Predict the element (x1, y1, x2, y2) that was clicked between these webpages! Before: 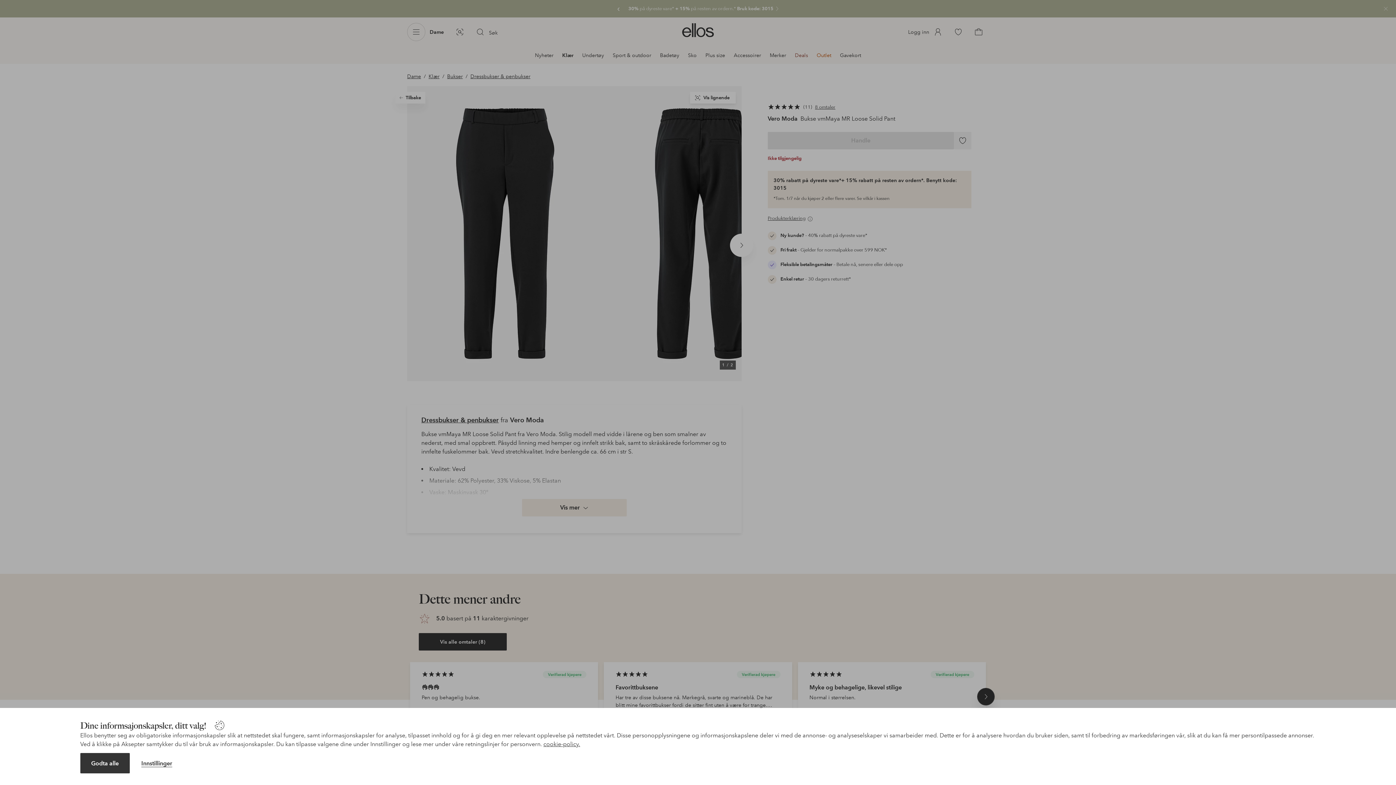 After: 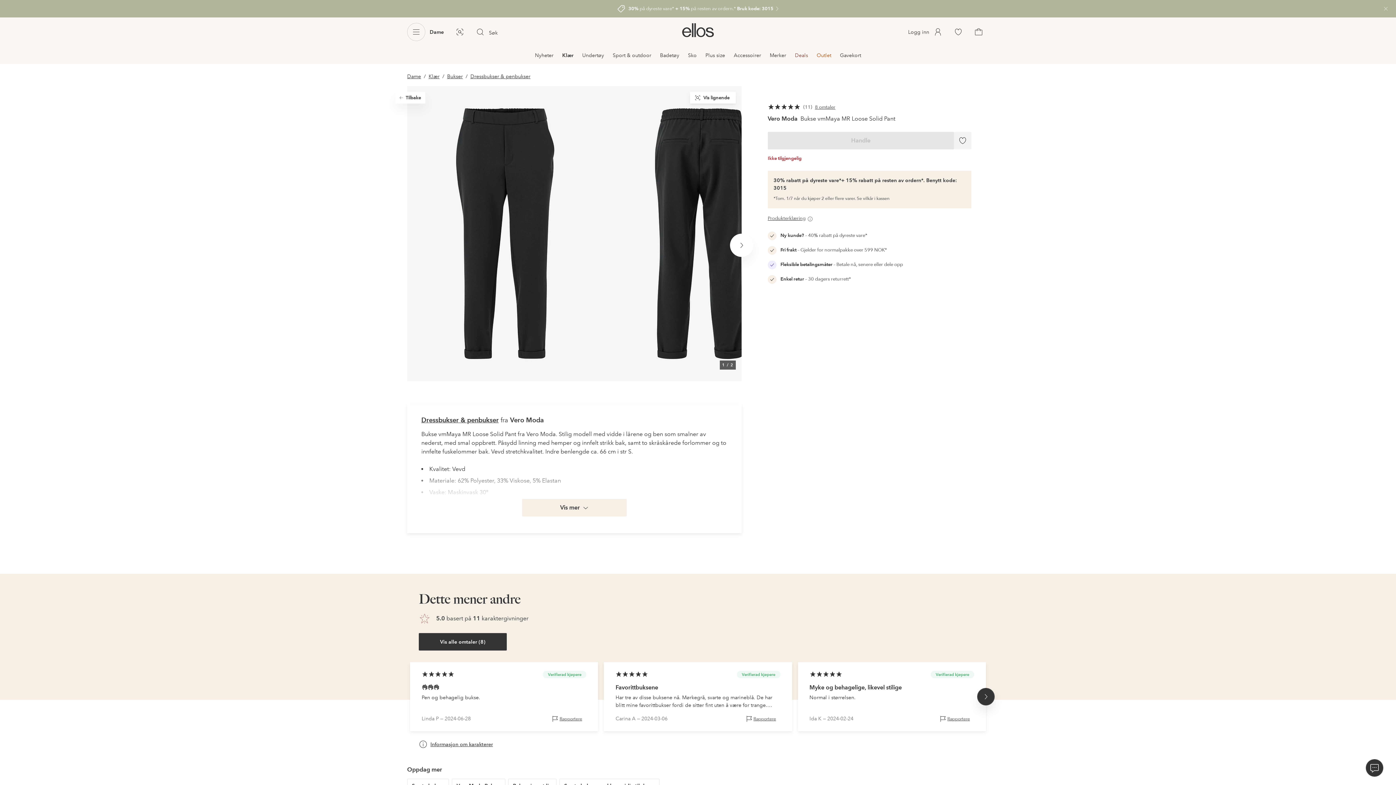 Action: label: Godta alle bbox: (80, 753, 129, 773)